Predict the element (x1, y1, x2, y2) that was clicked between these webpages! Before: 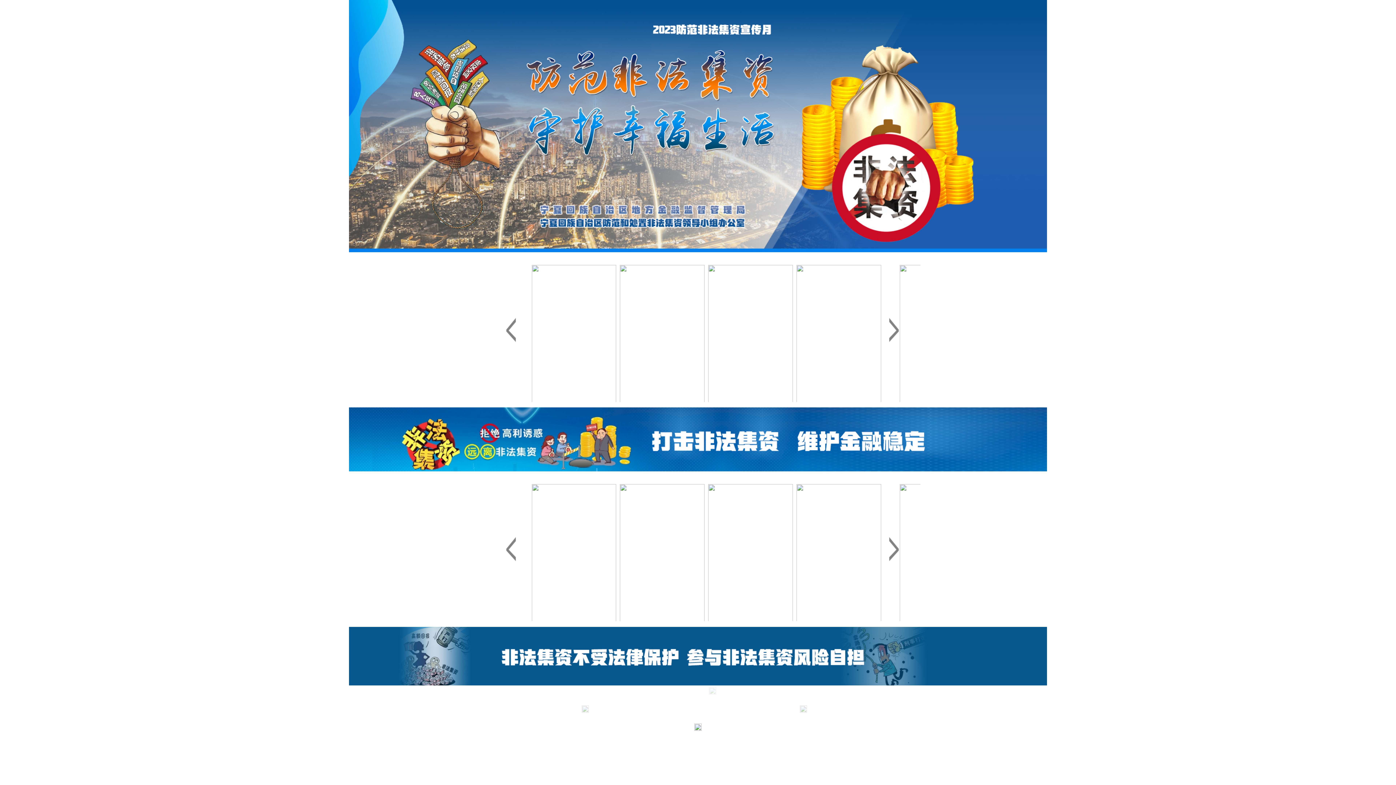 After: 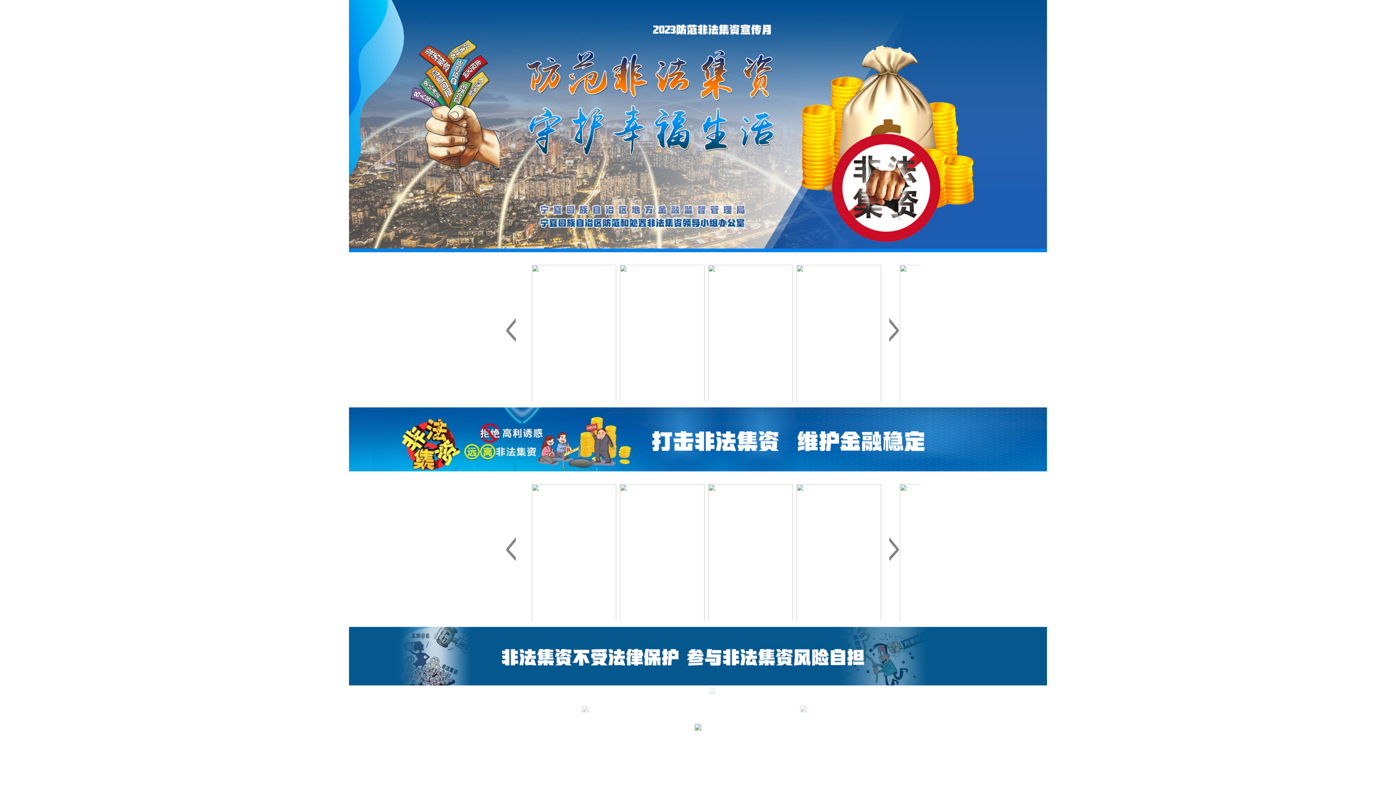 Action: bbox: (709, 687, 716, 696)